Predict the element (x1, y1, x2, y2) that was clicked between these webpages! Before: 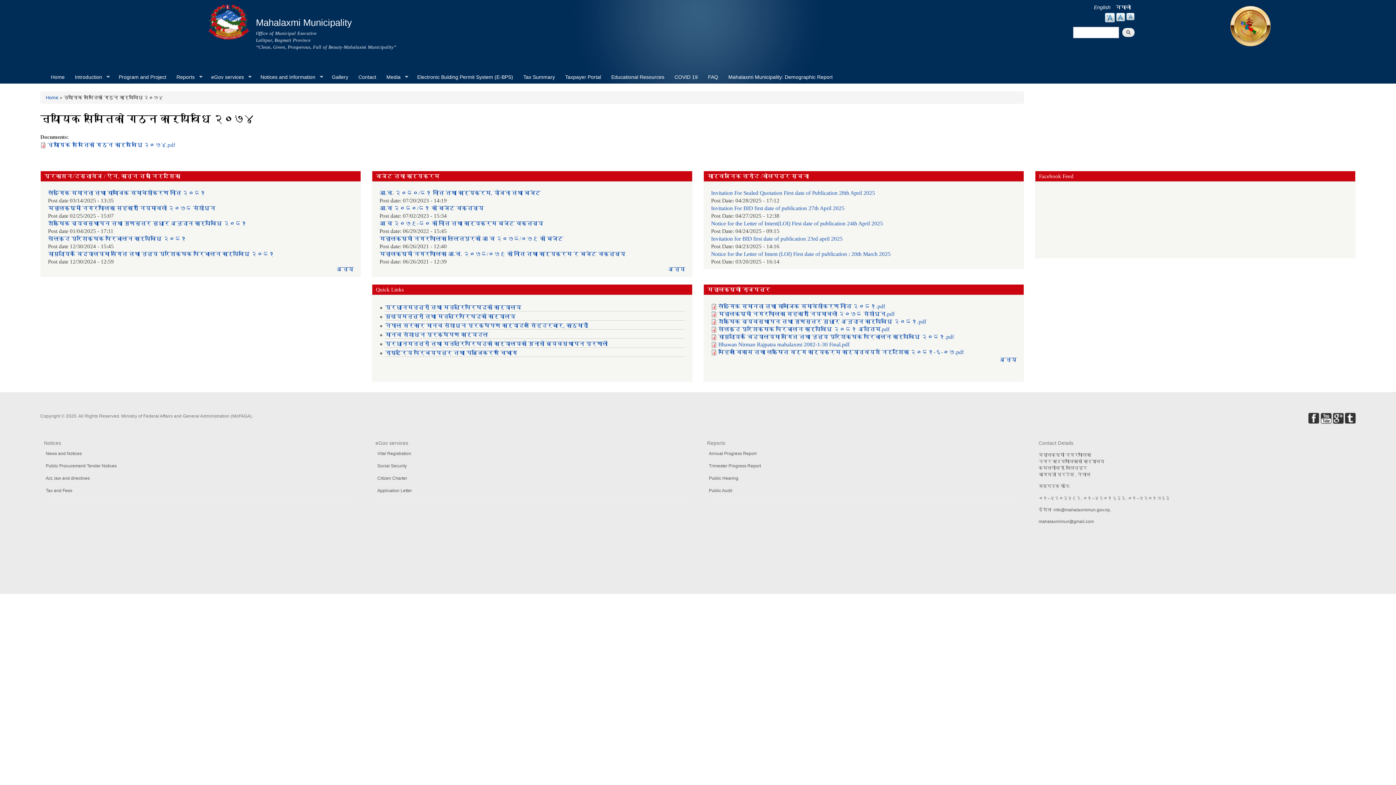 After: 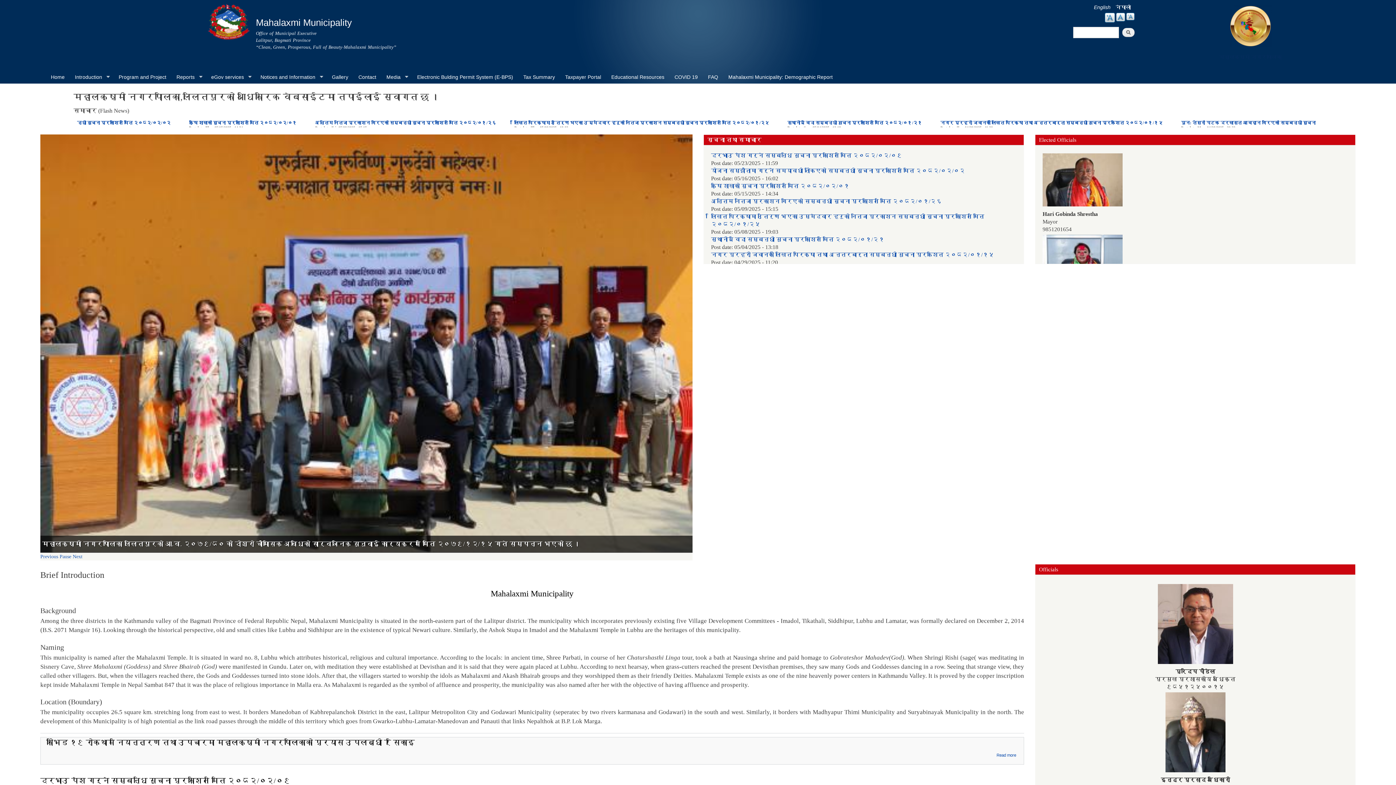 Action: bbox: (45, 94, 58, 100) label: Home